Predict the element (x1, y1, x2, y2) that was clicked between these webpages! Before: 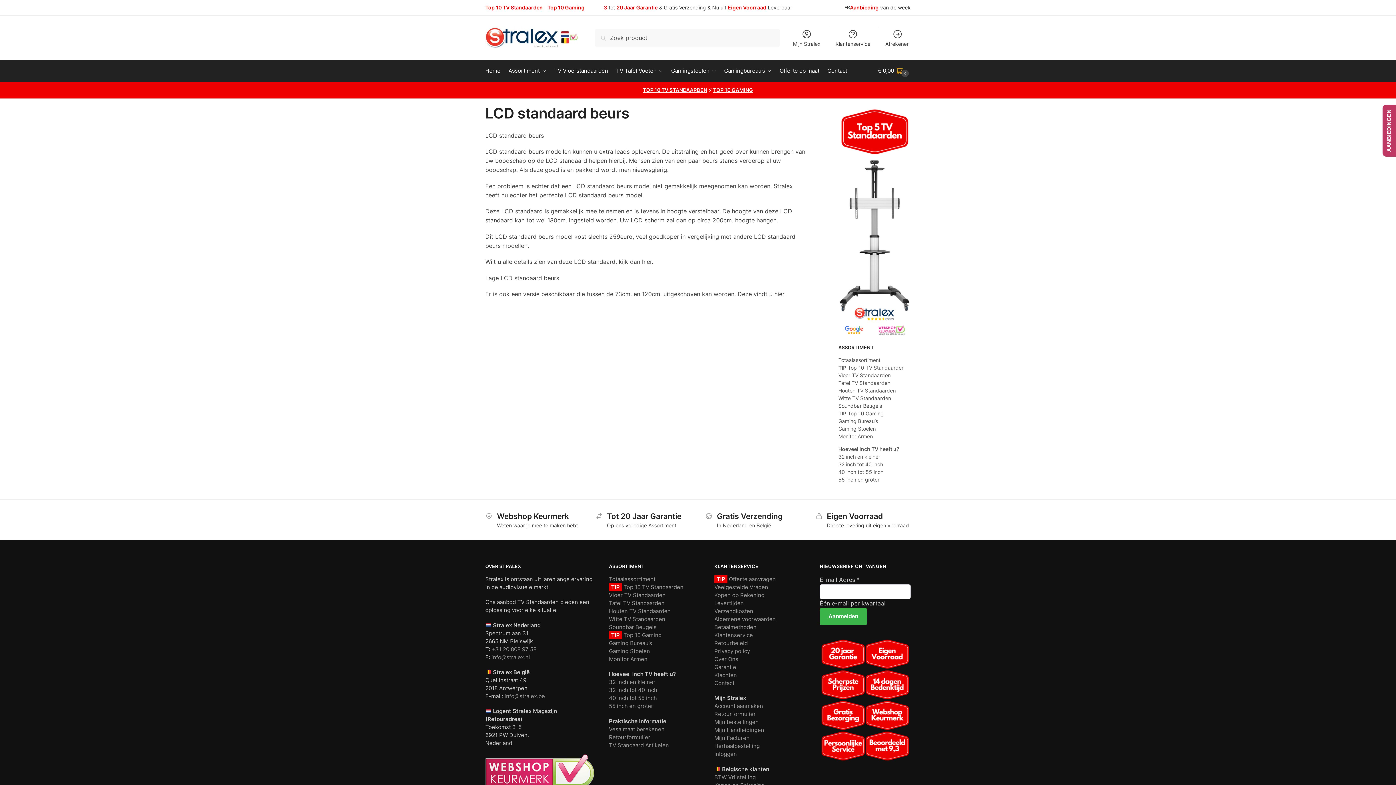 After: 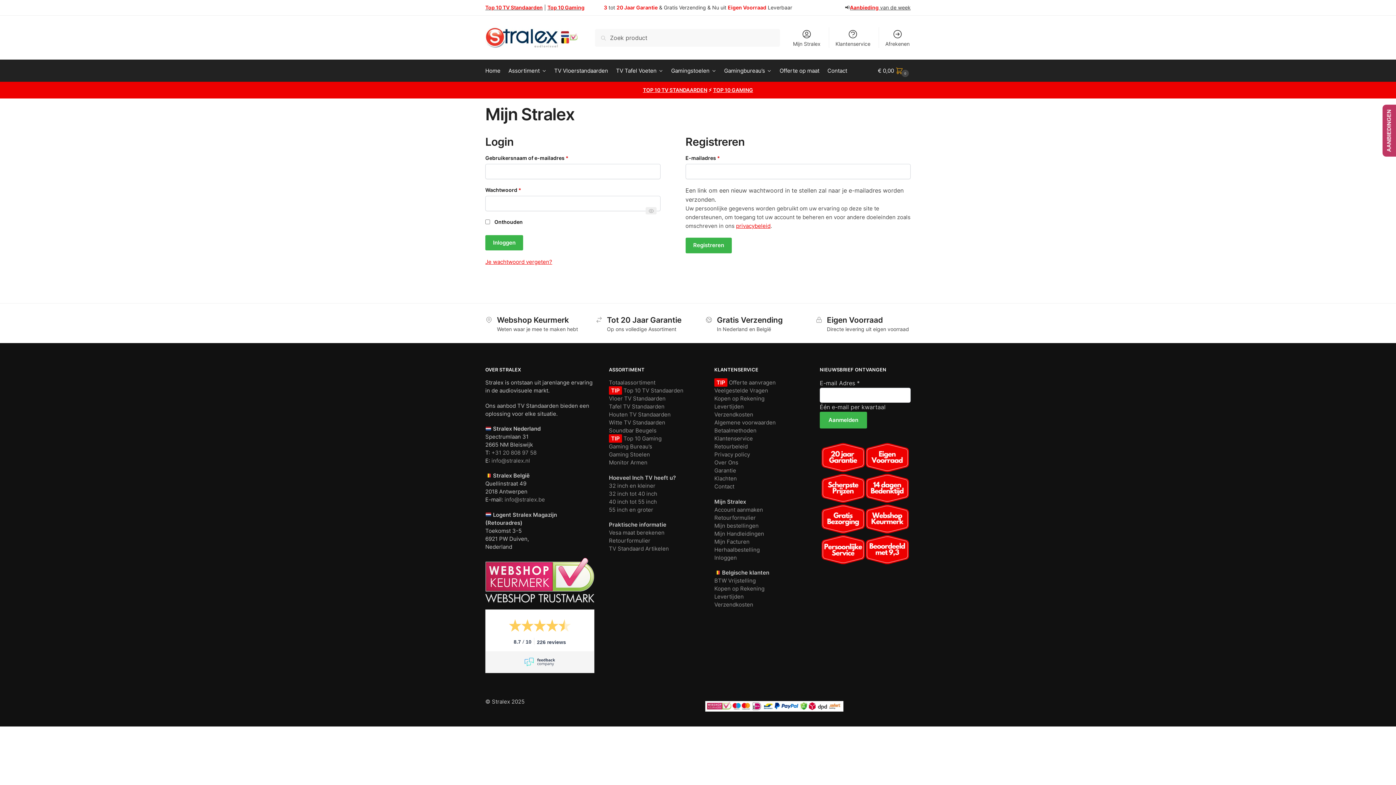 Action: label: Inloggen bbox: (714, 750, 737, 757)